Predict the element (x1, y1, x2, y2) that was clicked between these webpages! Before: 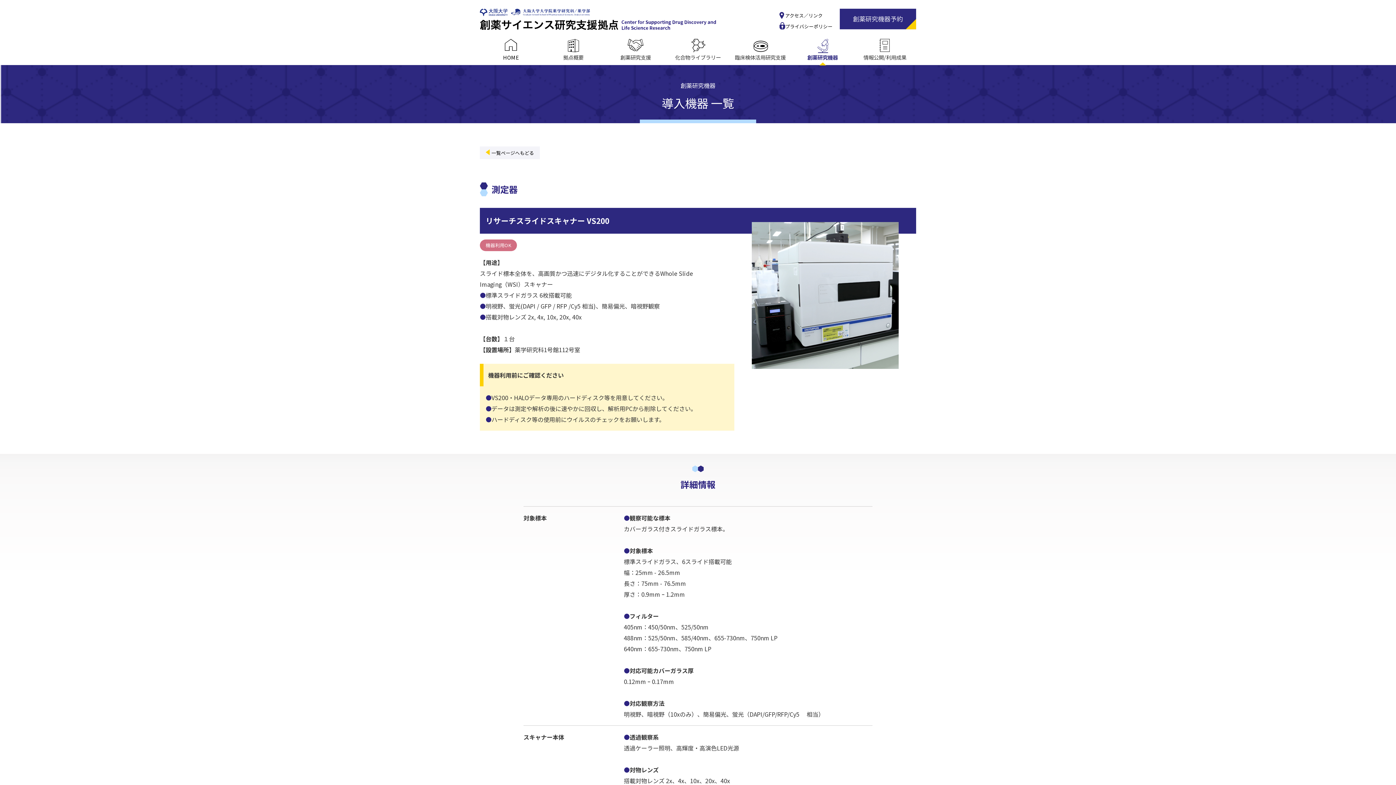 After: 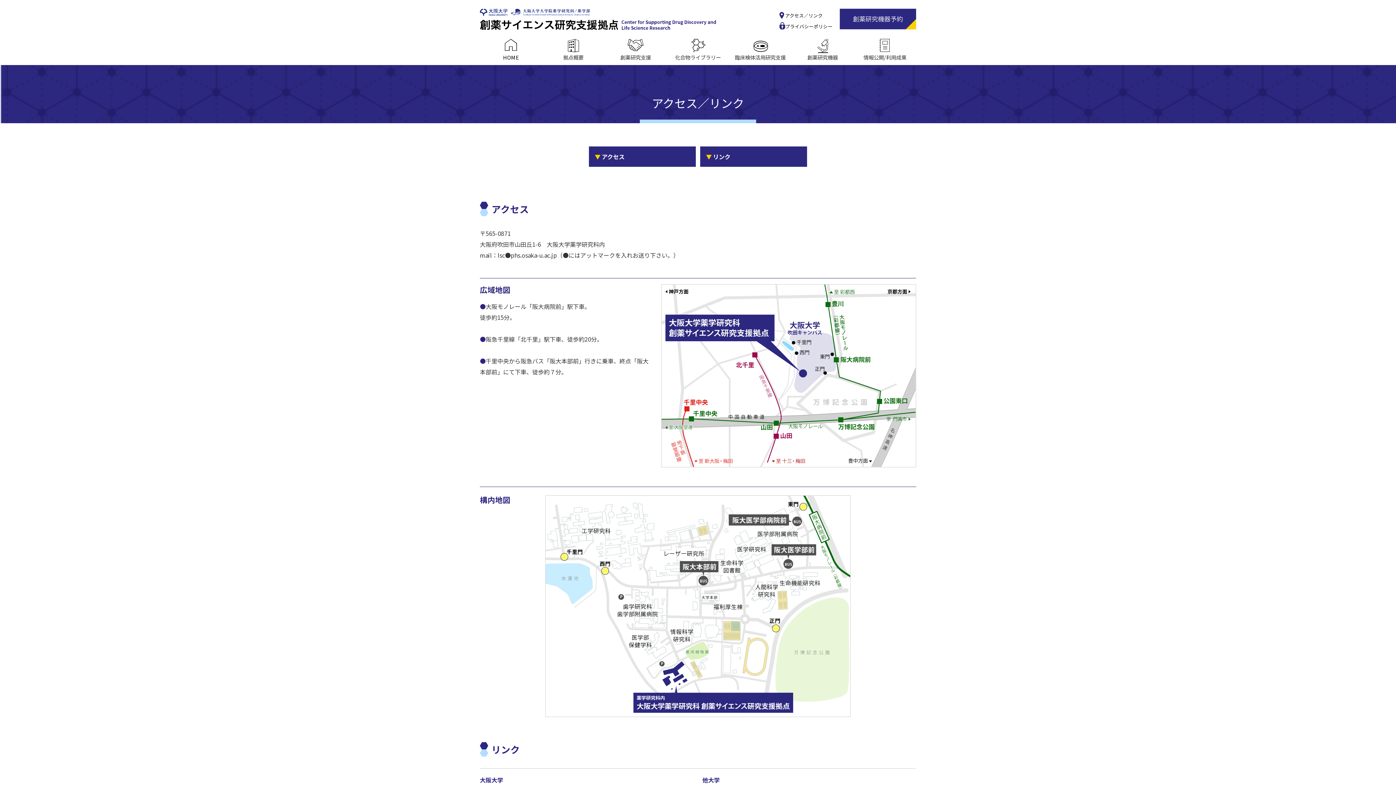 Action: label: アクセス／リンク bbox: (779, 12, 822, 18)